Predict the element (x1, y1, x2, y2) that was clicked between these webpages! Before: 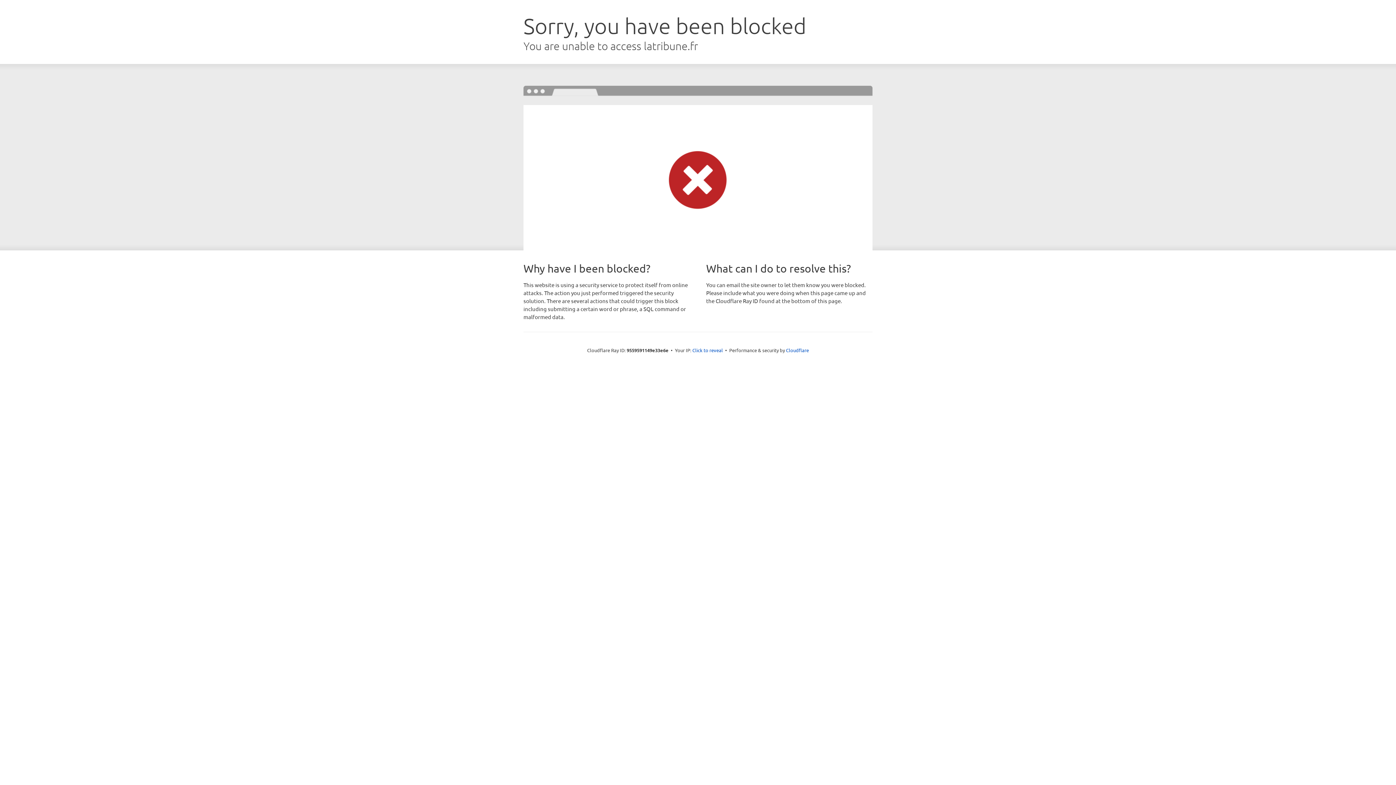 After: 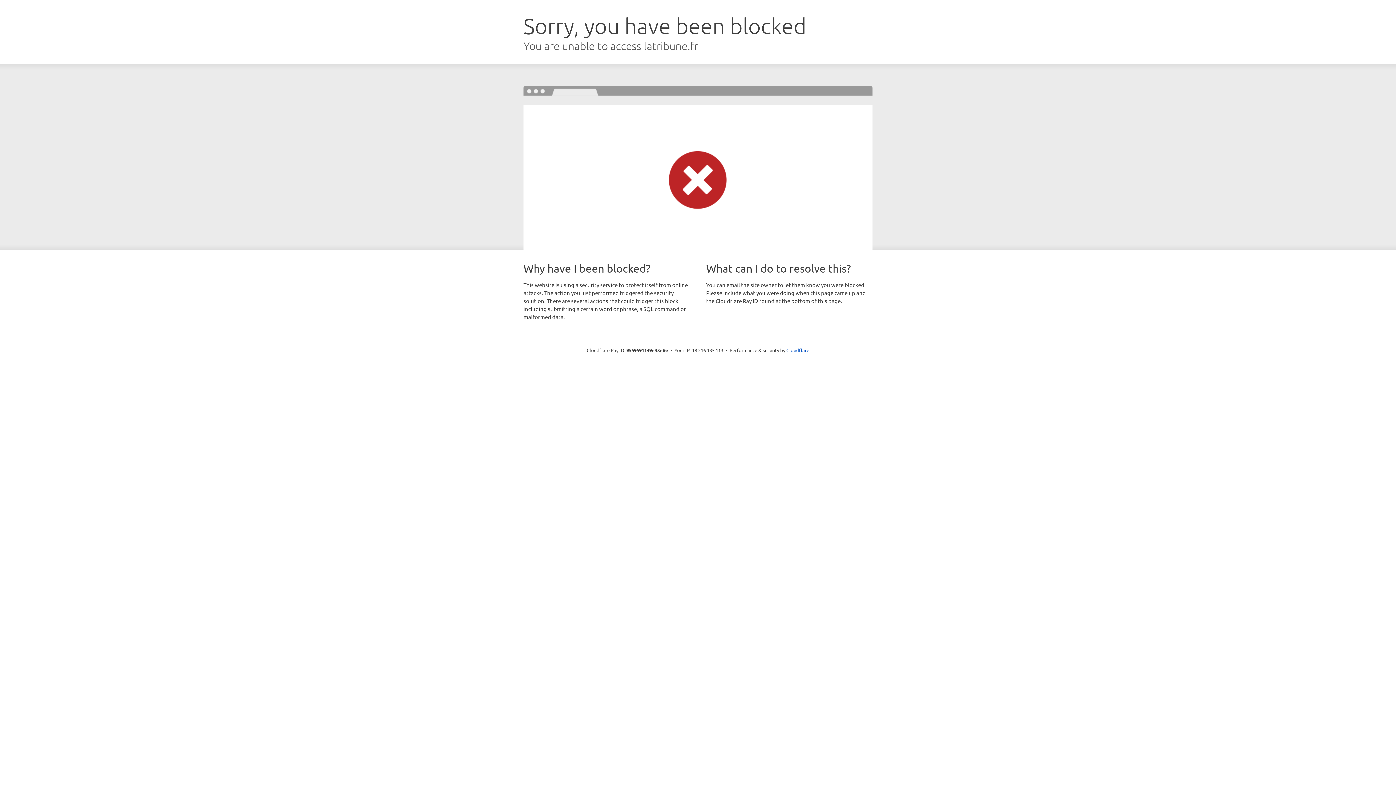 Action: bbox: (692, 346, 723, 353) label: Click to reveal